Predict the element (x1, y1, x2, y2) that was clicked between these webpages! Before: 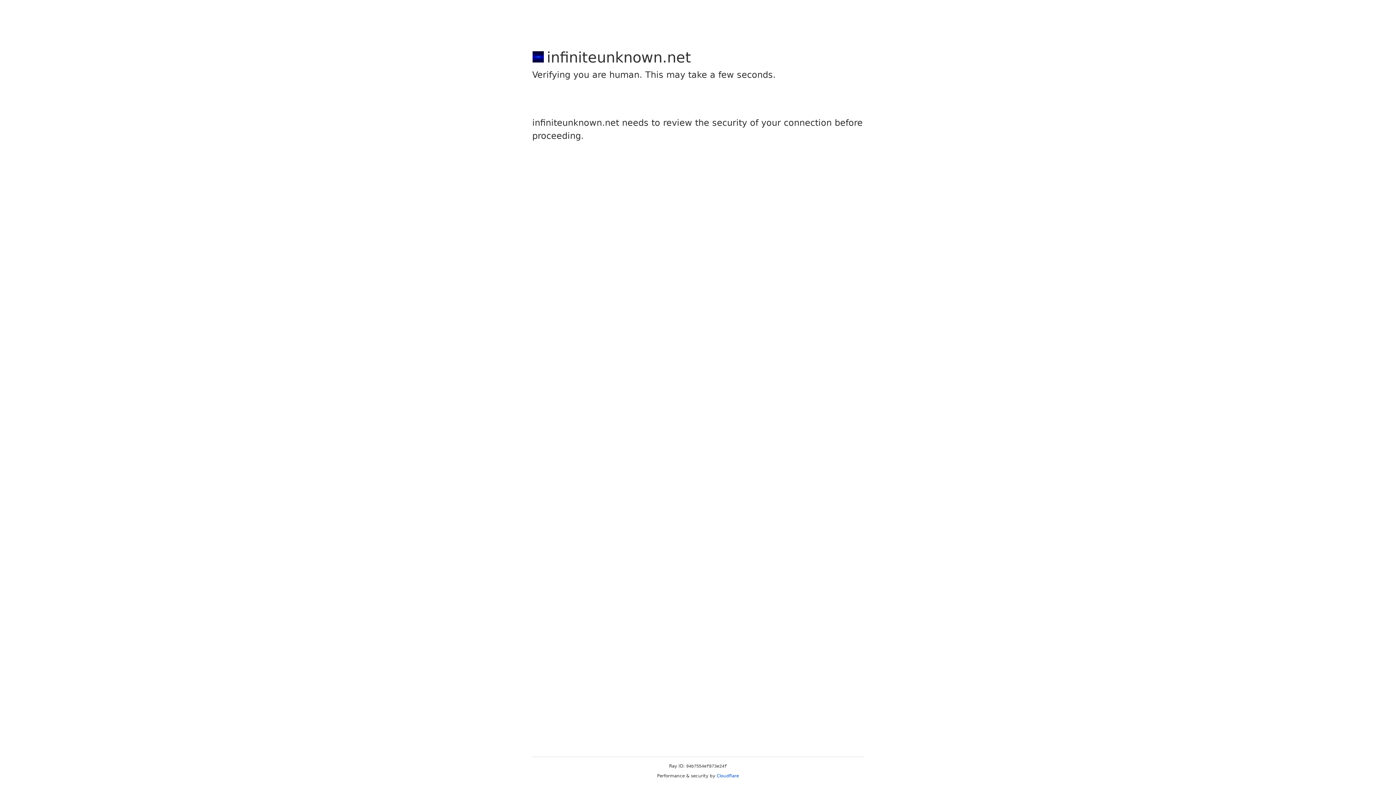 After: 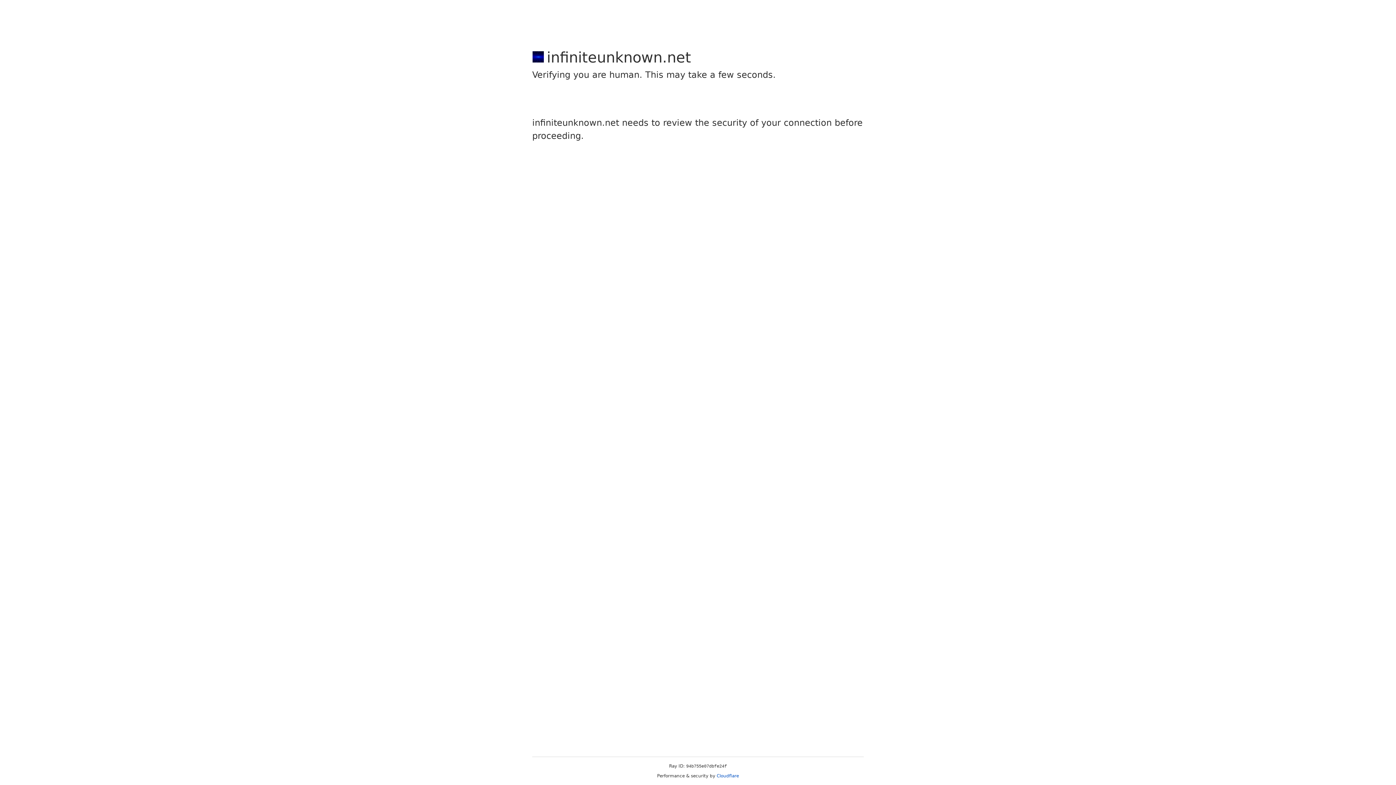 Action: label: Cloudflare bbox: (716, 773, 739, 778)